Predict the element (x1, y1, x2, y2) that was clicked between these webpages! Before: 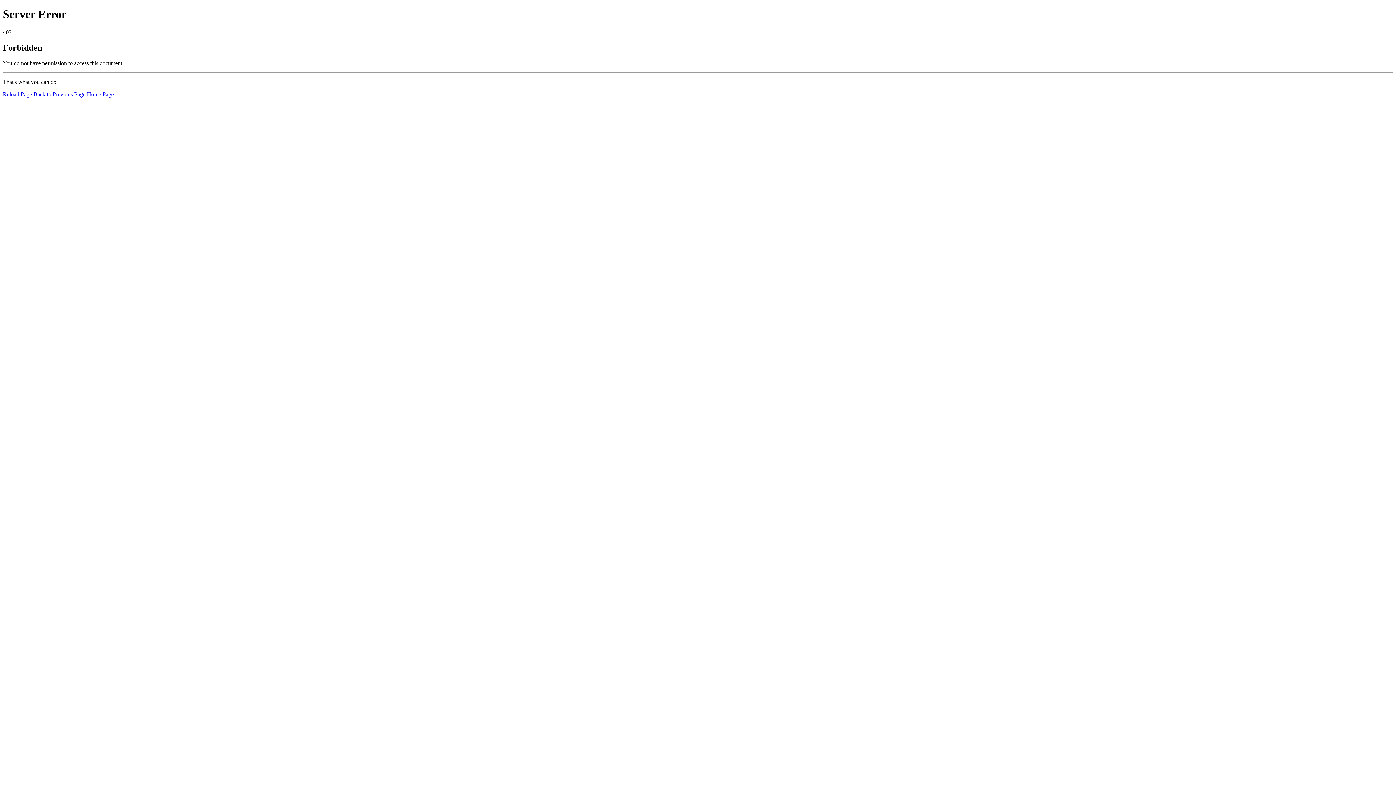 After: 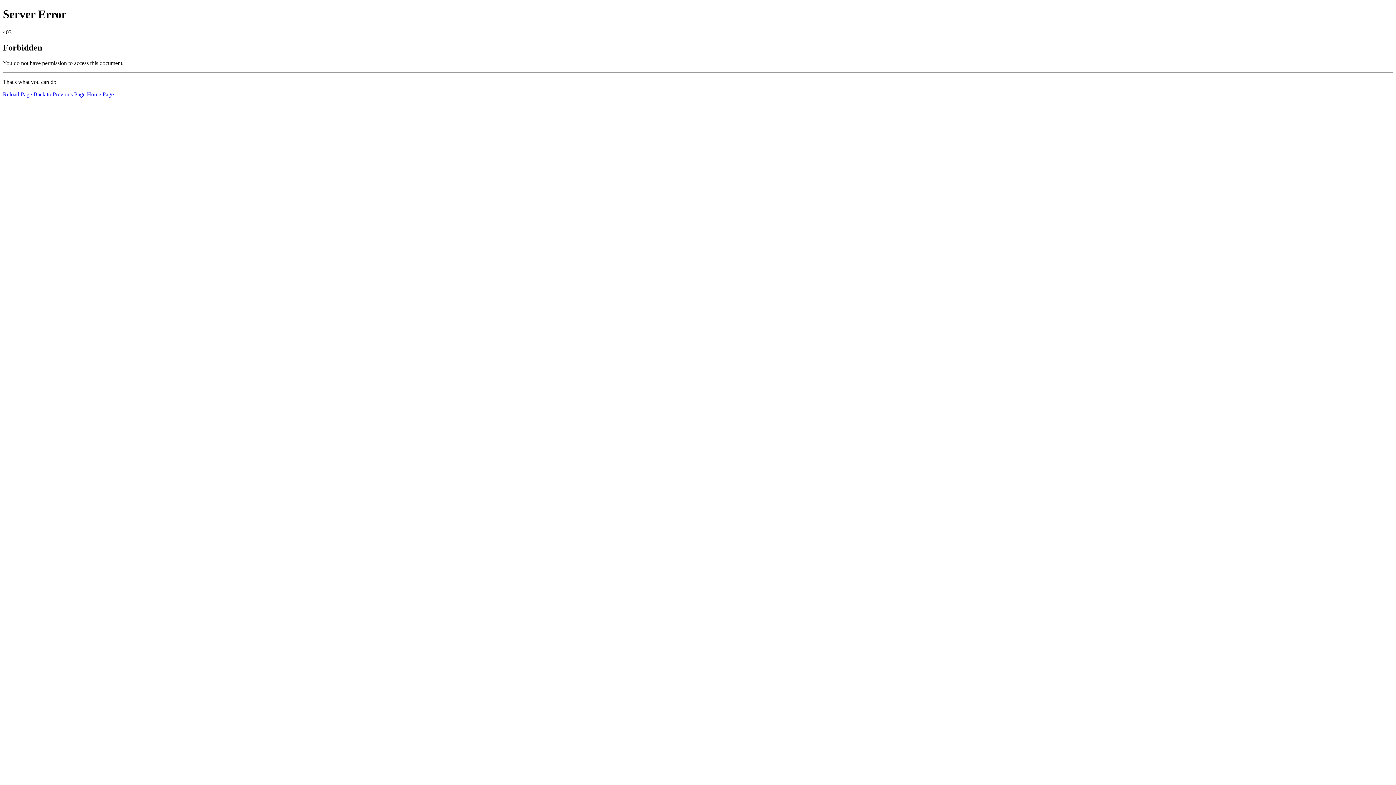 Action: bbox: (2, 91, 32, 97) label: Reload Page